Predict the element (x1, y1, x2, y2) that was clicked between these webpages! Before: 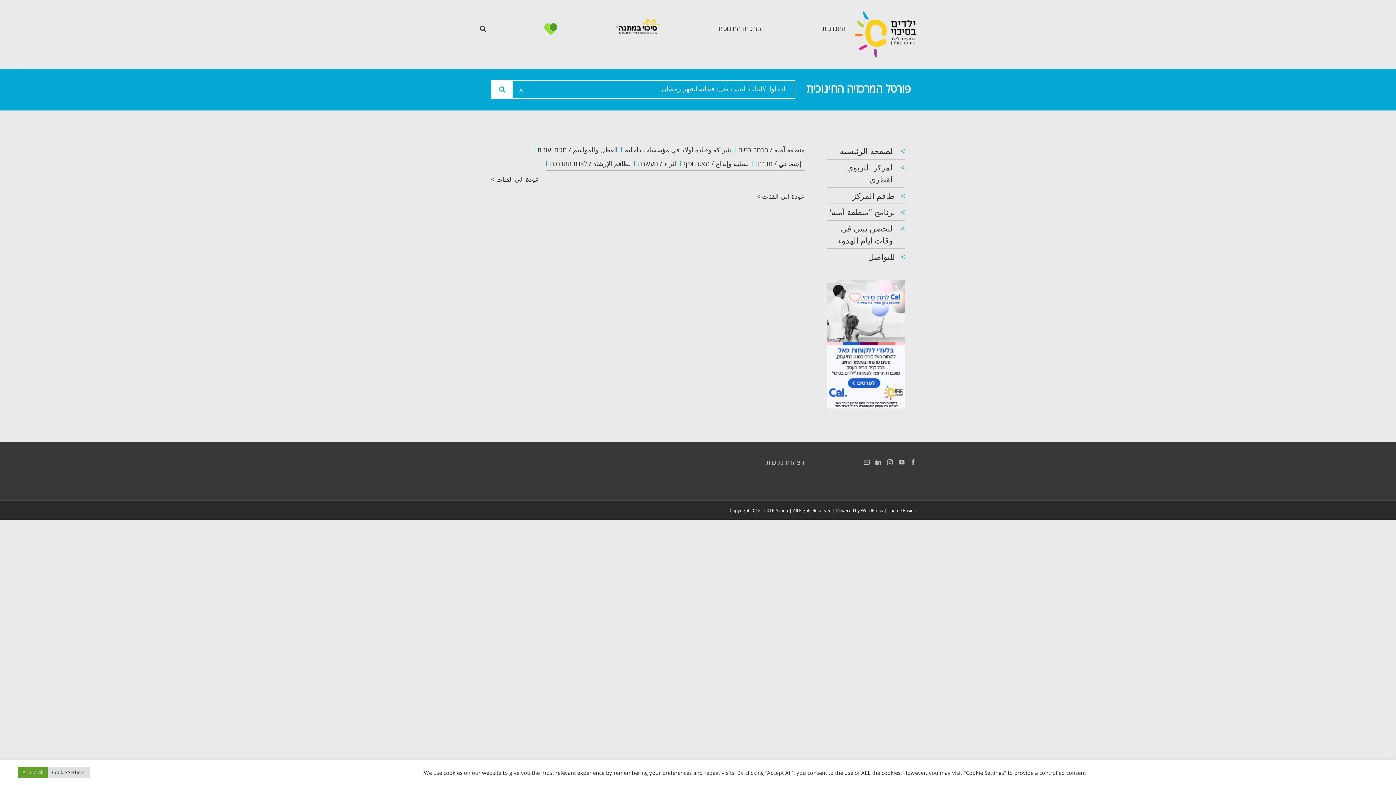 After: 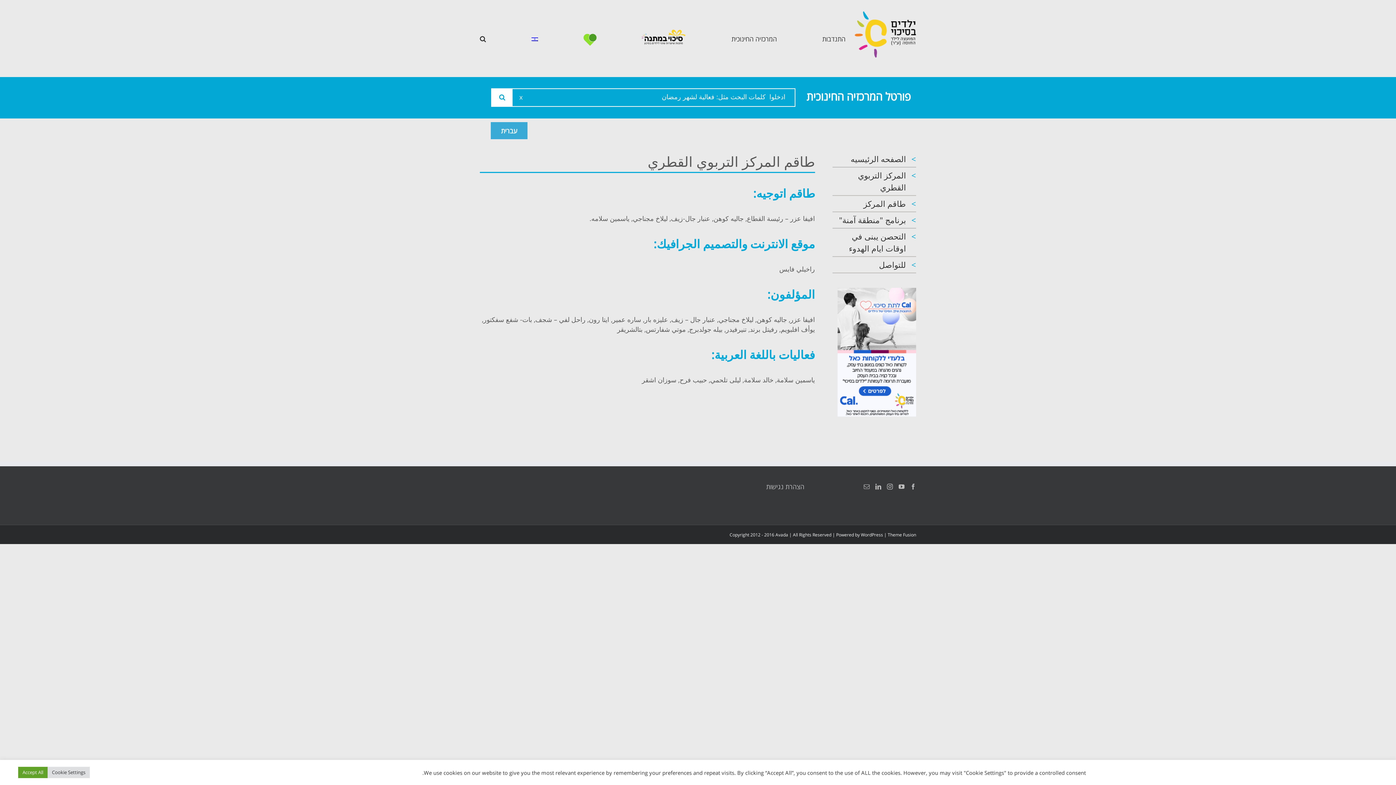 Action: label: >
طاقم المركز bbox: (826, 188, 905, 204)